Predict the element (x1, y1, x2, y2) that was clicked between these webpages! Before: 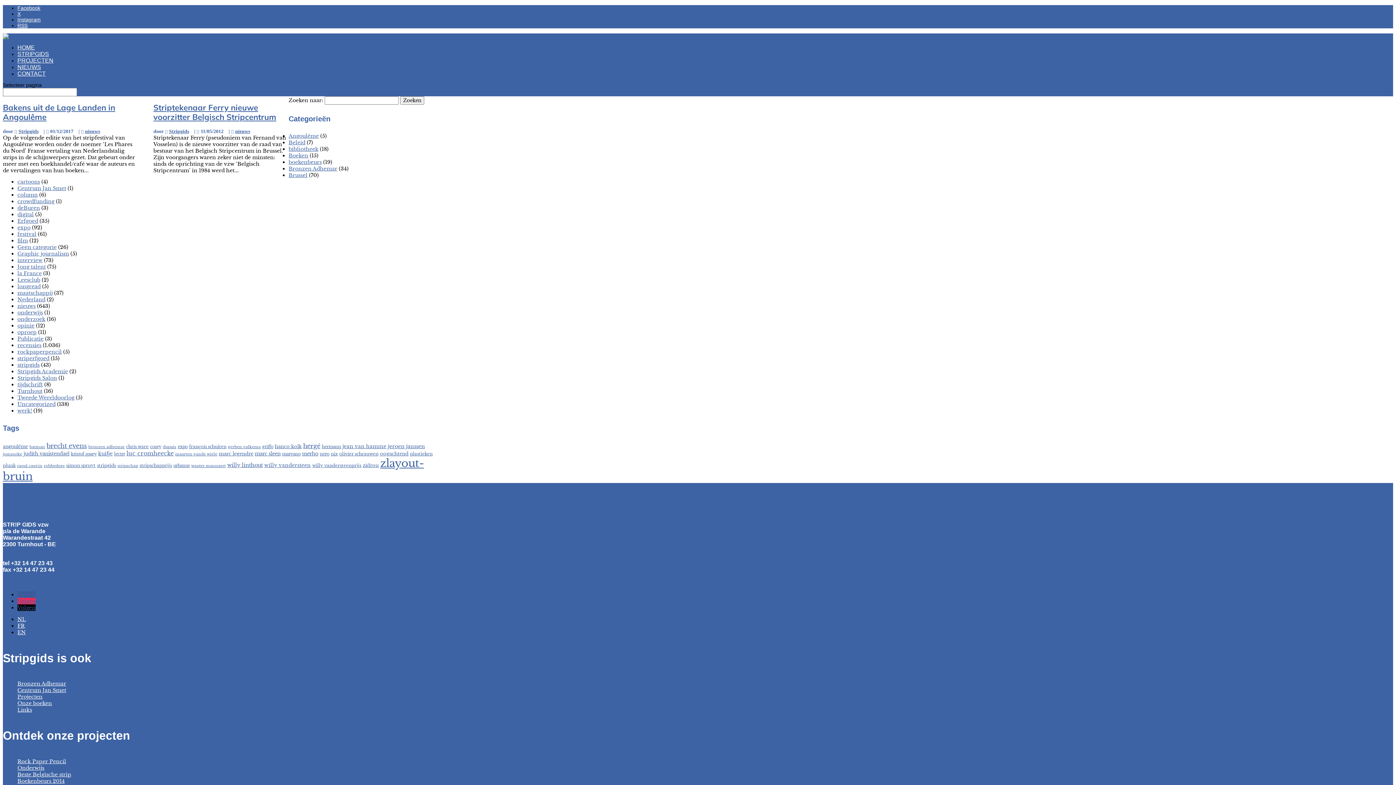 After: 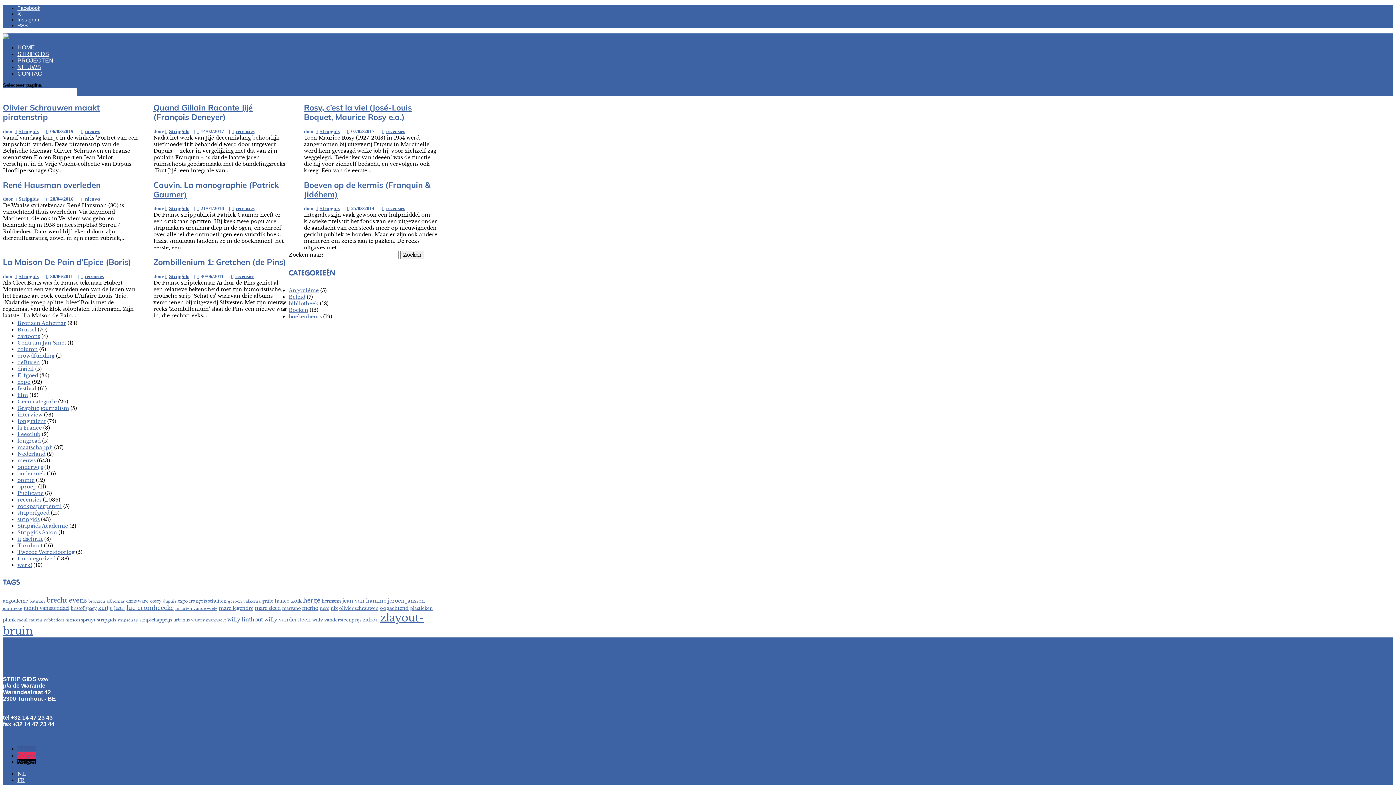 Action: bbox: (162, 444, 176, 449) label: dupuis (8 items)